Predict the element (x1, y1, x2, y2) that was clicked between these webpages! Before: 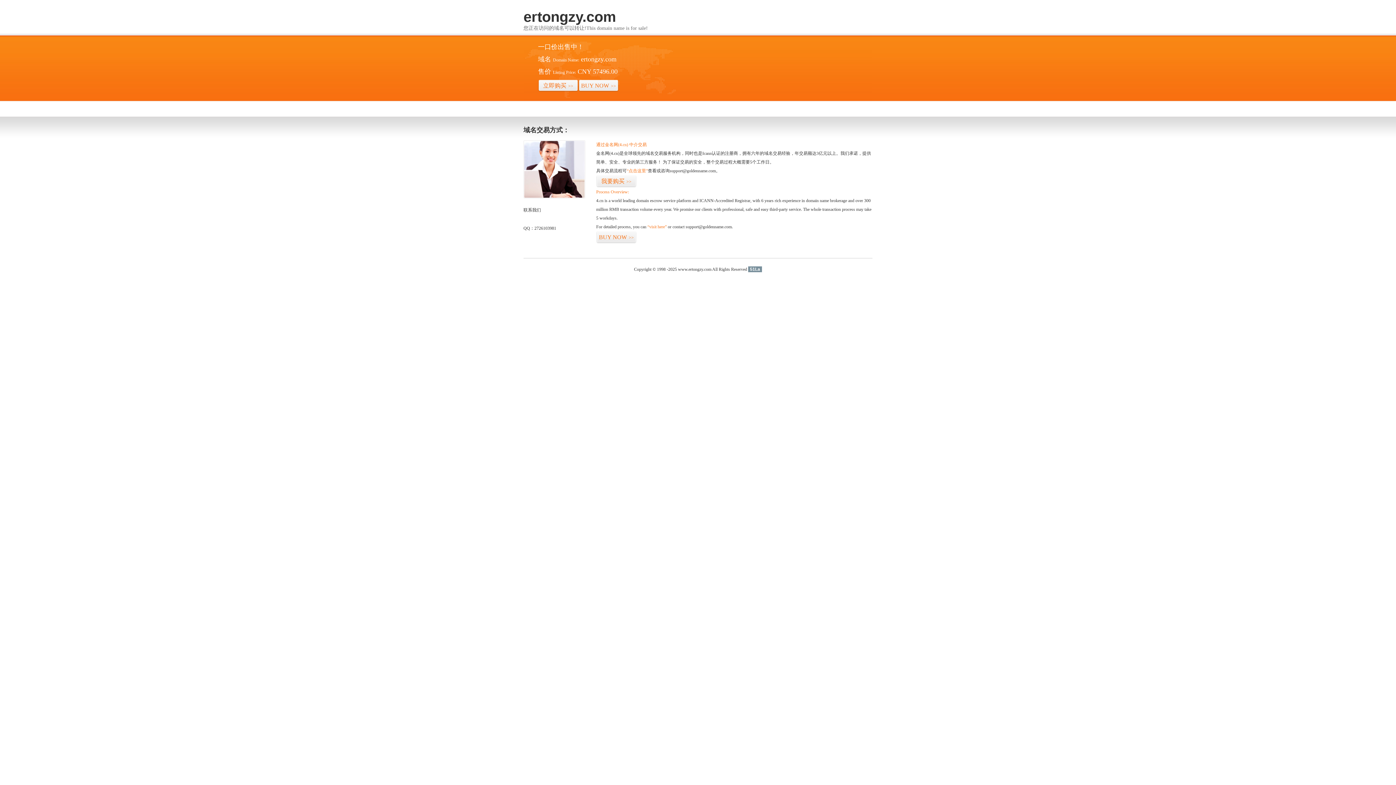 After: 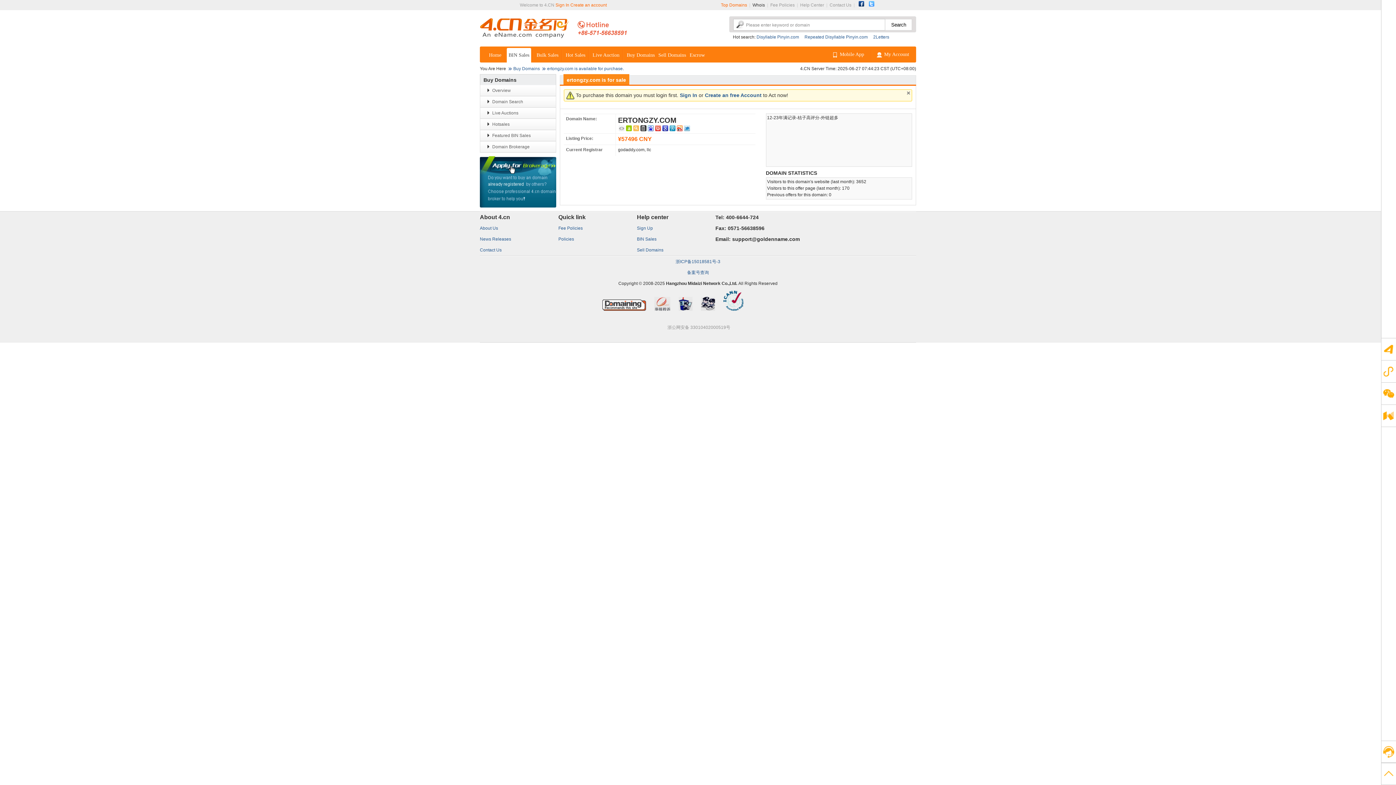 Action: label: BUY NOW>> bbox: (578, 79, 618, 92)